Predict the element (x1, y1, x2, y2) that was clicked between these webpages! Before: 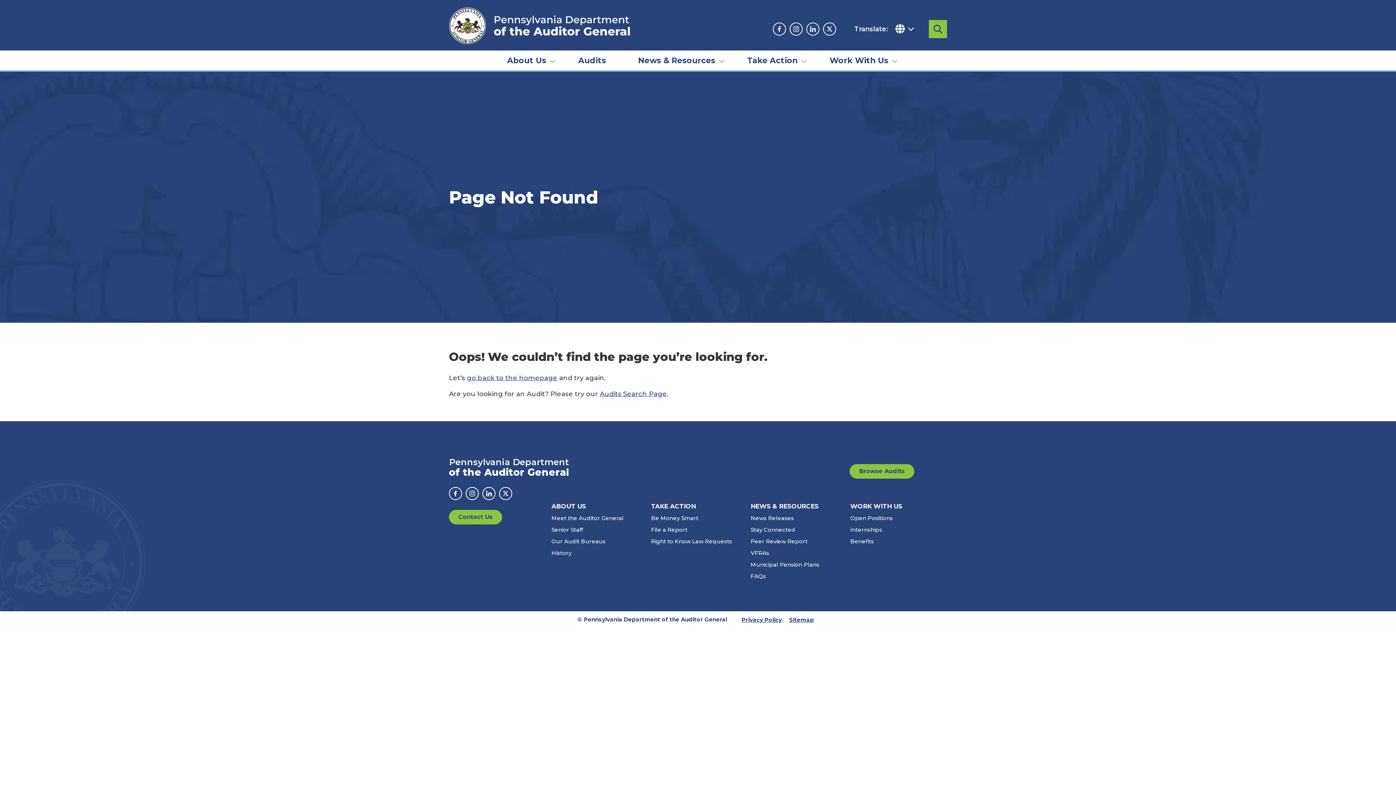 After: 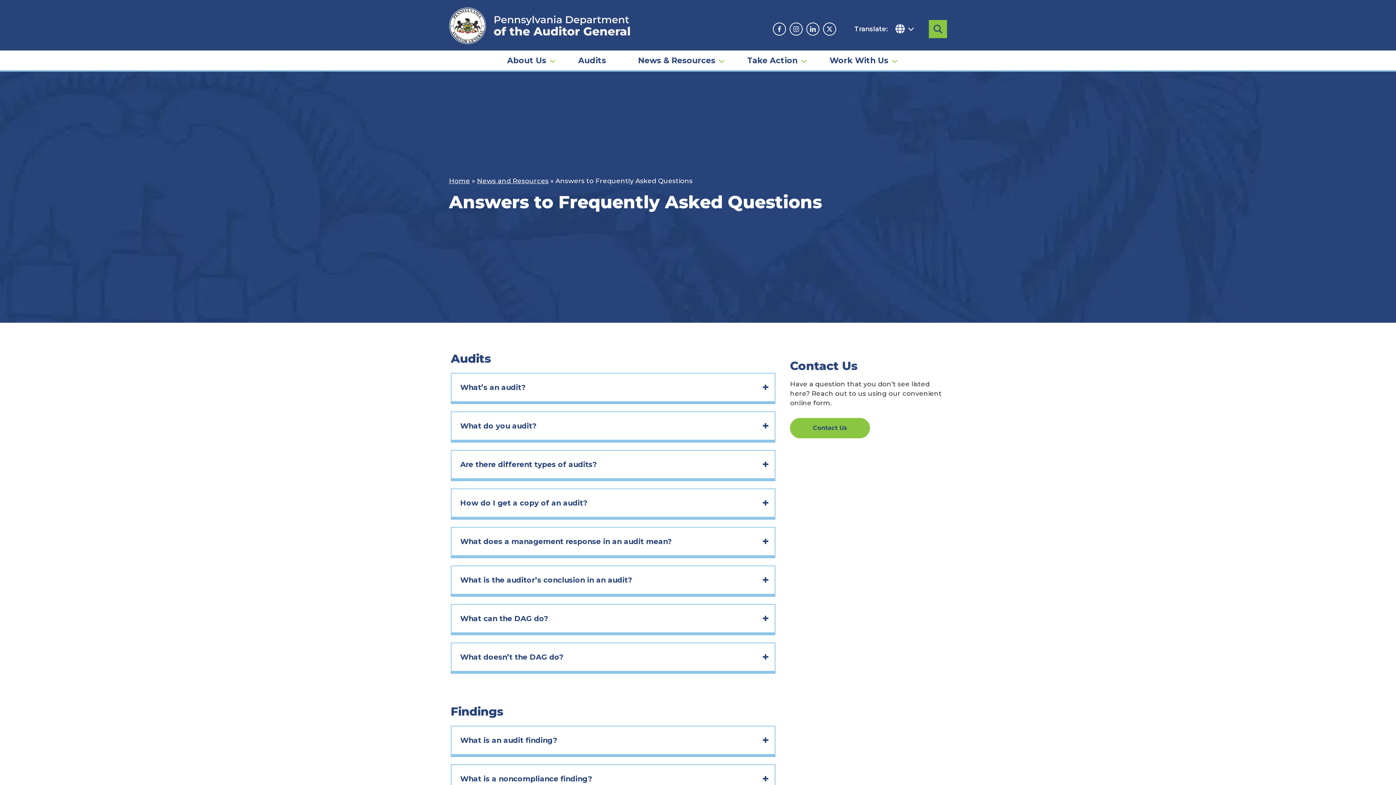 Action: bbox: (748, 570, 847, 582) label: FAQs